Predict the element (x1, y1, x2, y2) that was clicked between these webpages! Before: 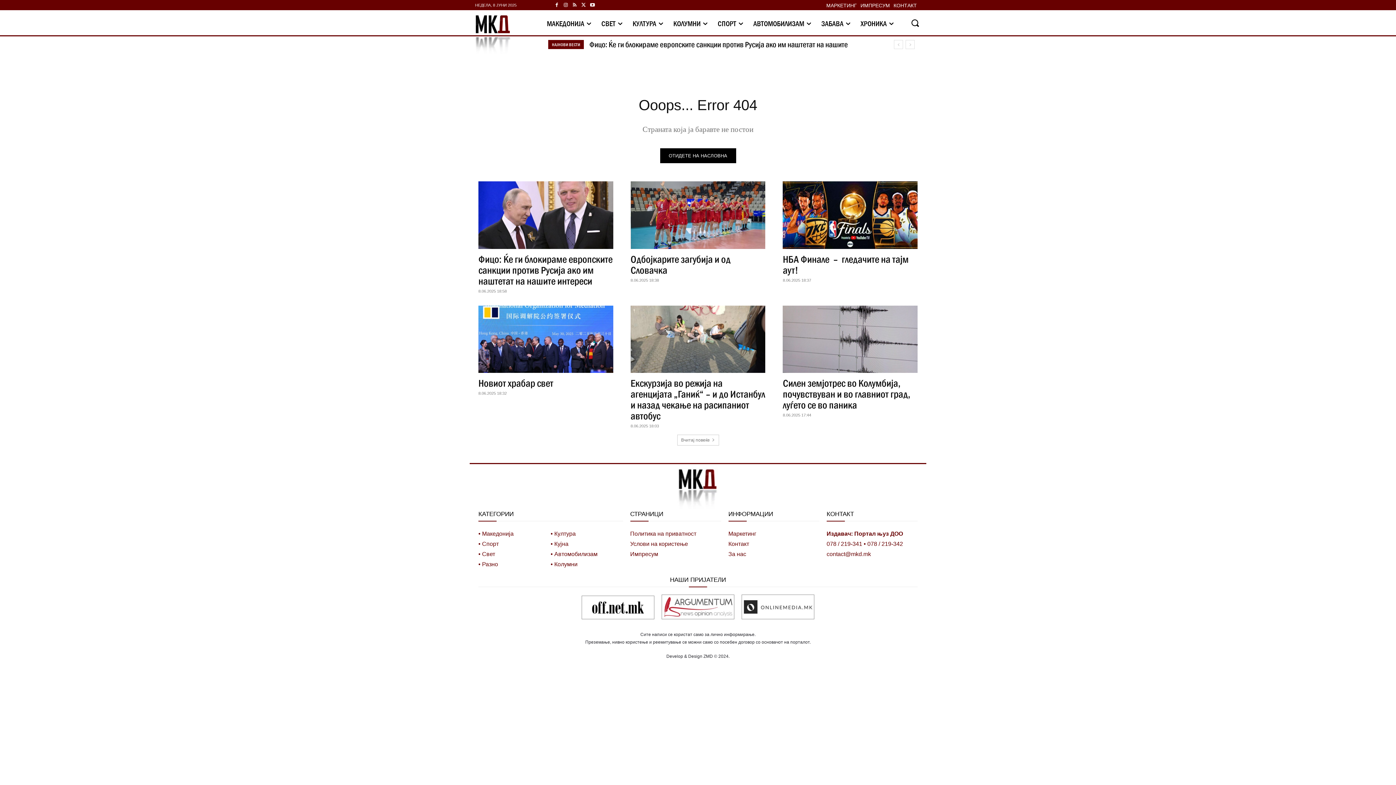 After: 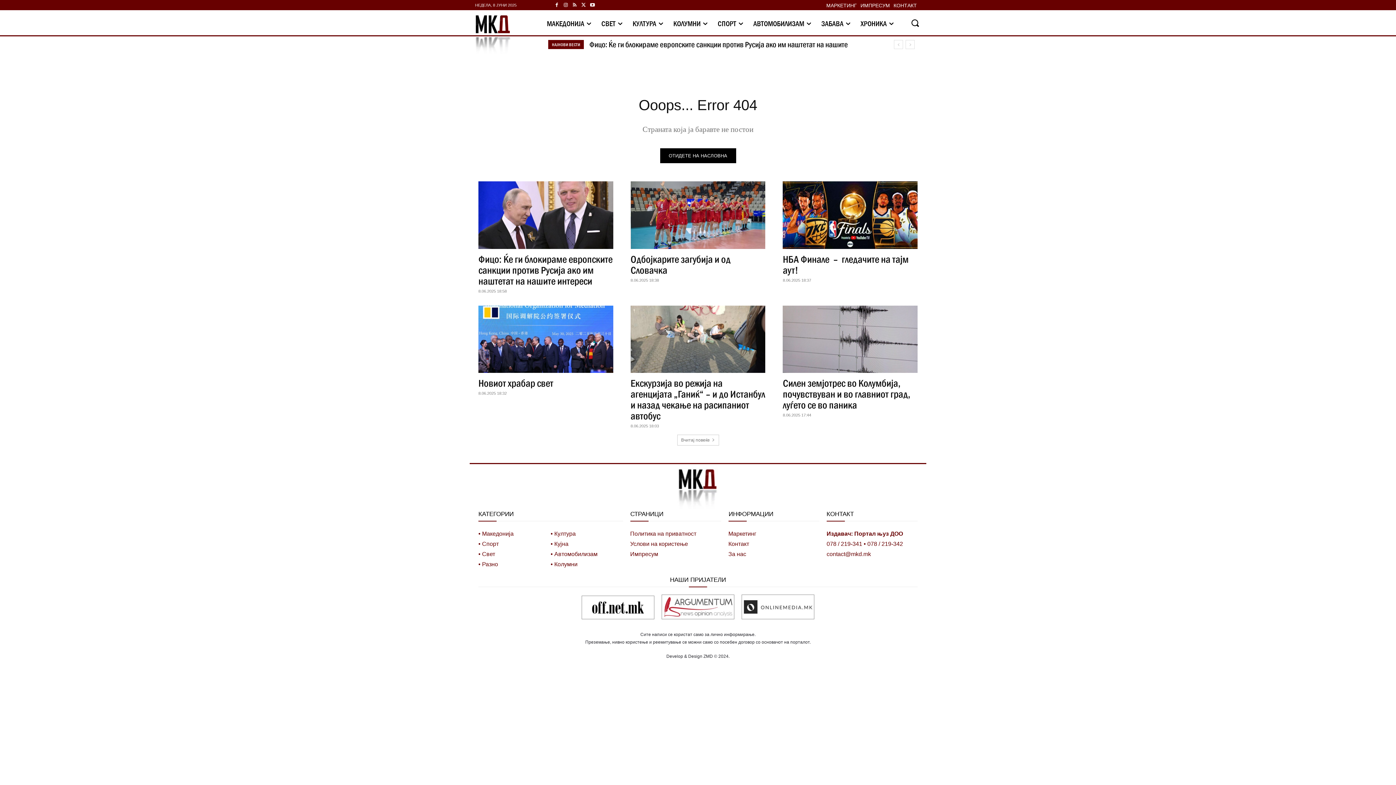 Action: bbox: (571, 0, 578, 8)